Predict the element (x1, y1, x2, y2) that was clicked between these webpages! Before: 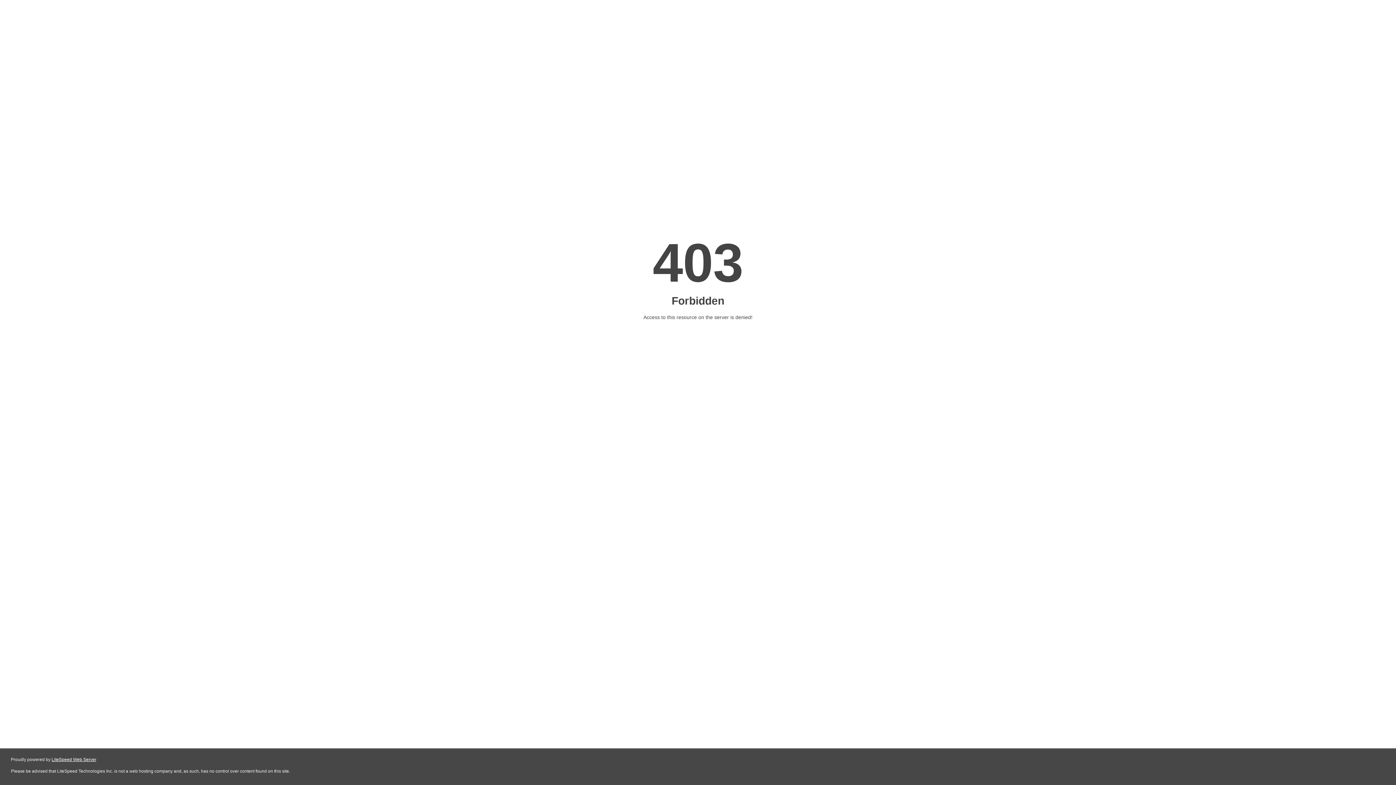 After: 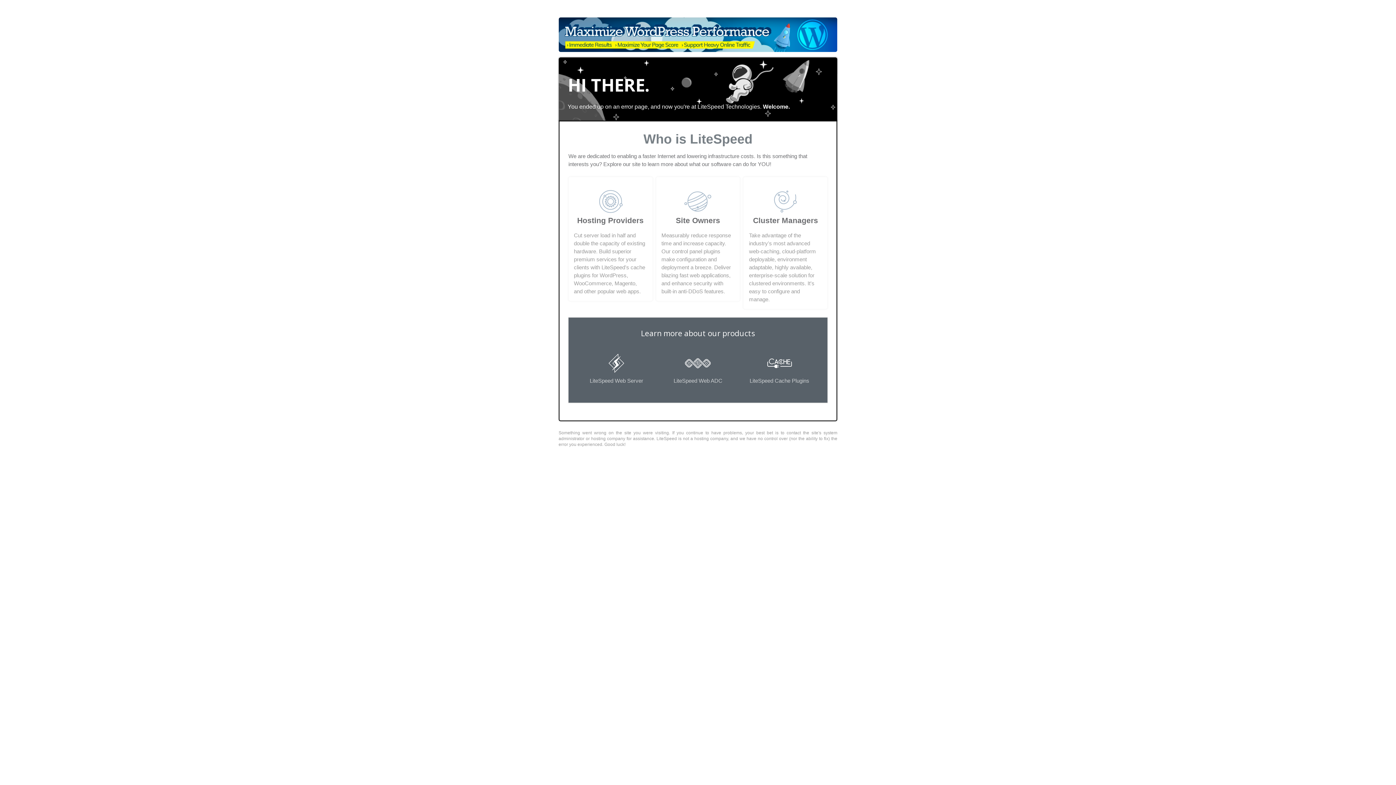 Action: label: LiteSpeed Web Server bbox: (51, 757, 96, 762)